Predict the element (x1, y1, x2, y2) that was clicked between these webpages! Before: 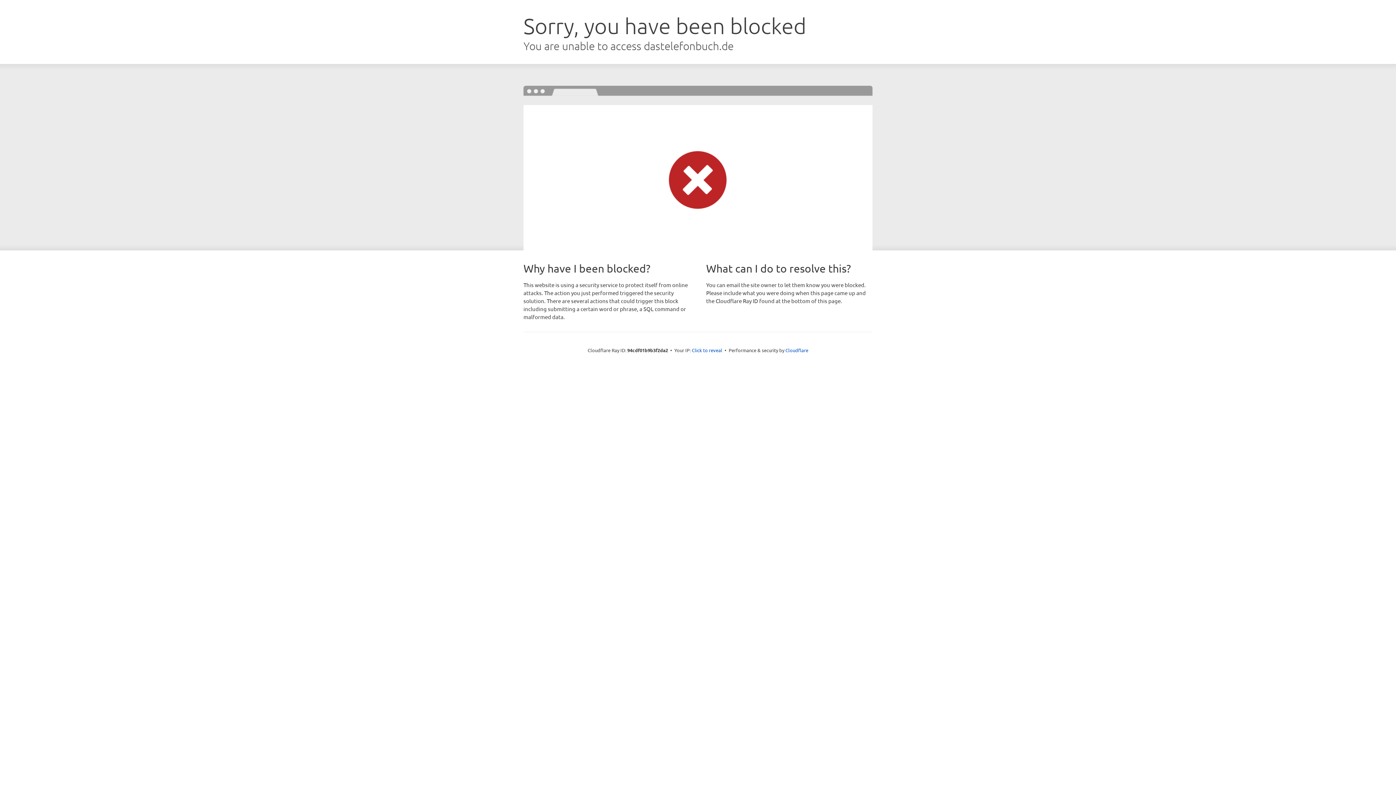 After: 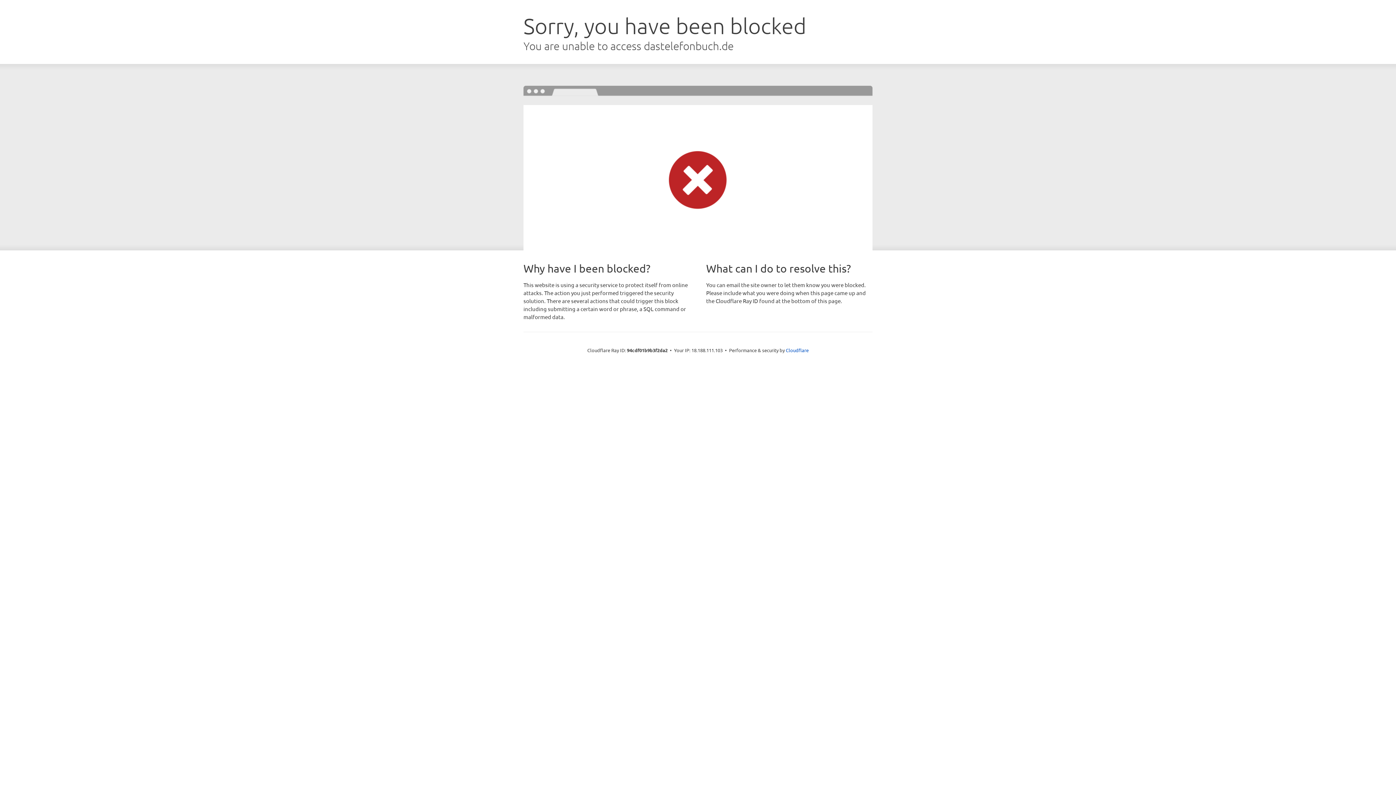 Action: label: Click to reveal bbox: (692, 346, 722, 353)